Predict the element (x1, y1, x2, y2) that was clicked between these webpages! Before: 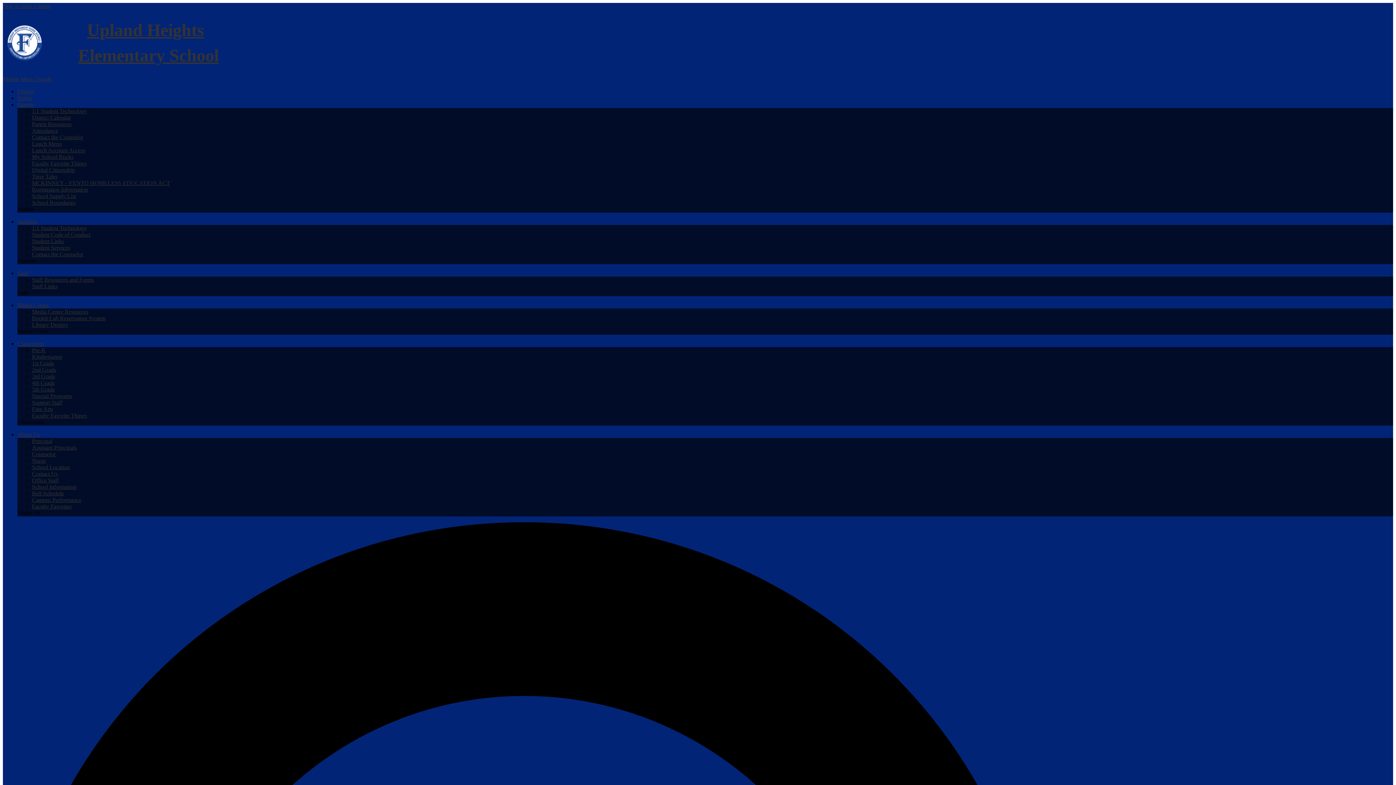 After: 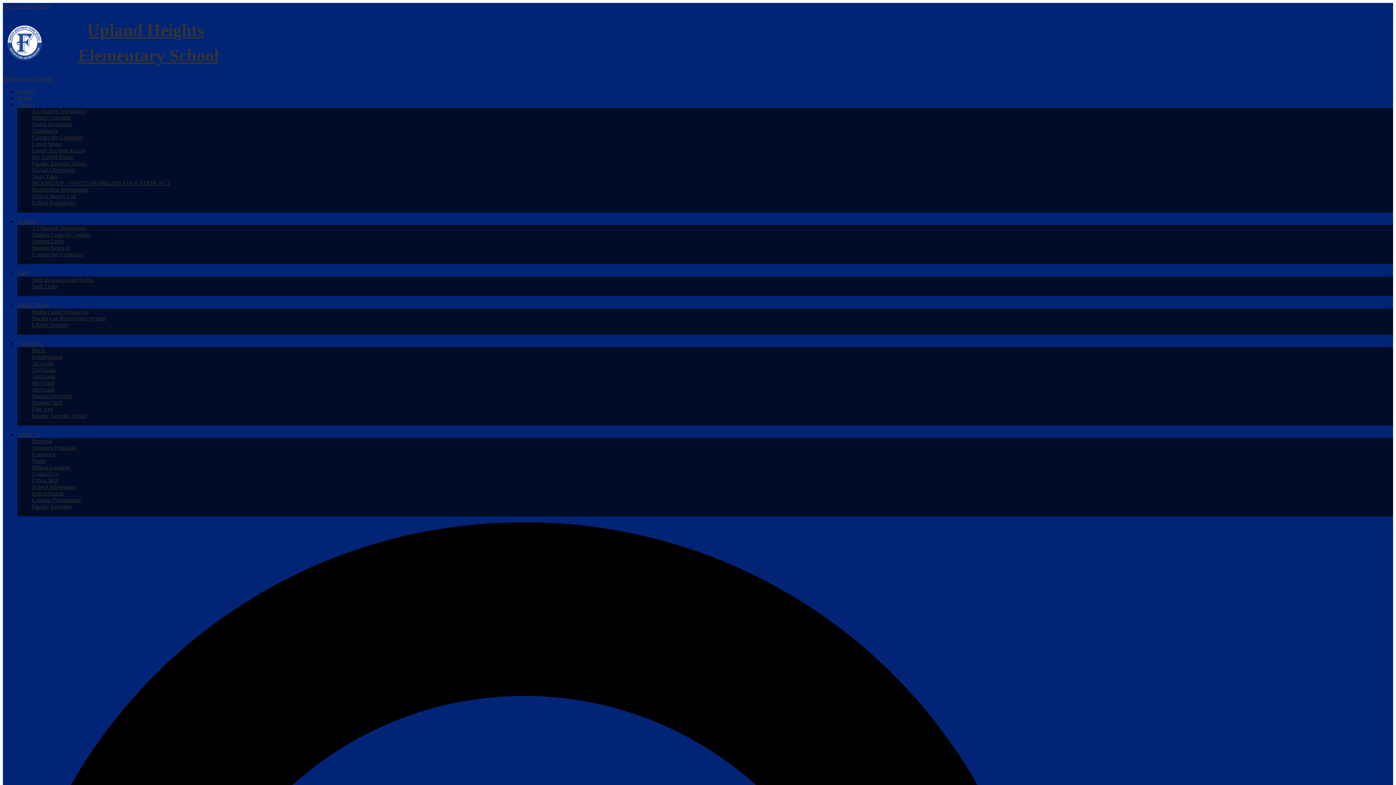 Action: label: 2nd Grade bbox: (32, 366, 56, 373)